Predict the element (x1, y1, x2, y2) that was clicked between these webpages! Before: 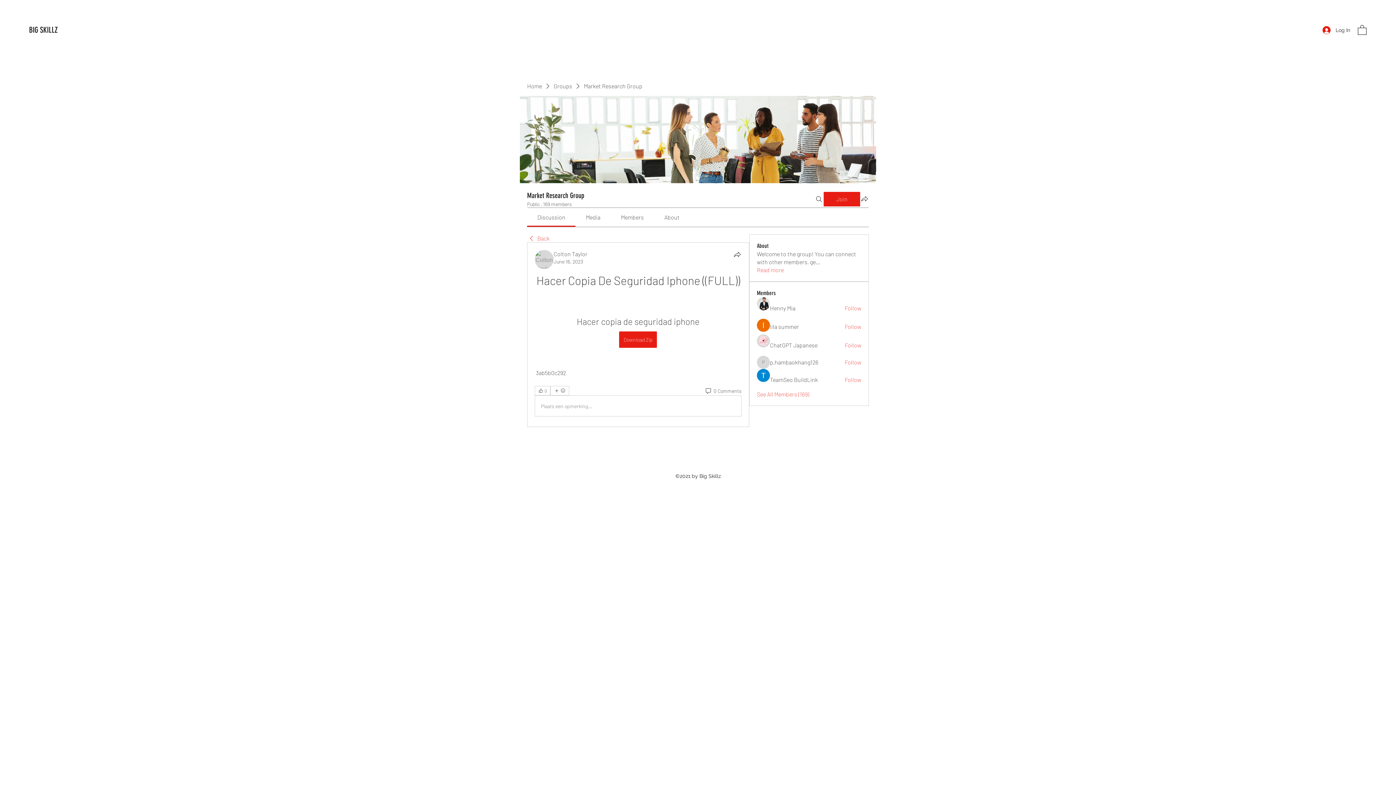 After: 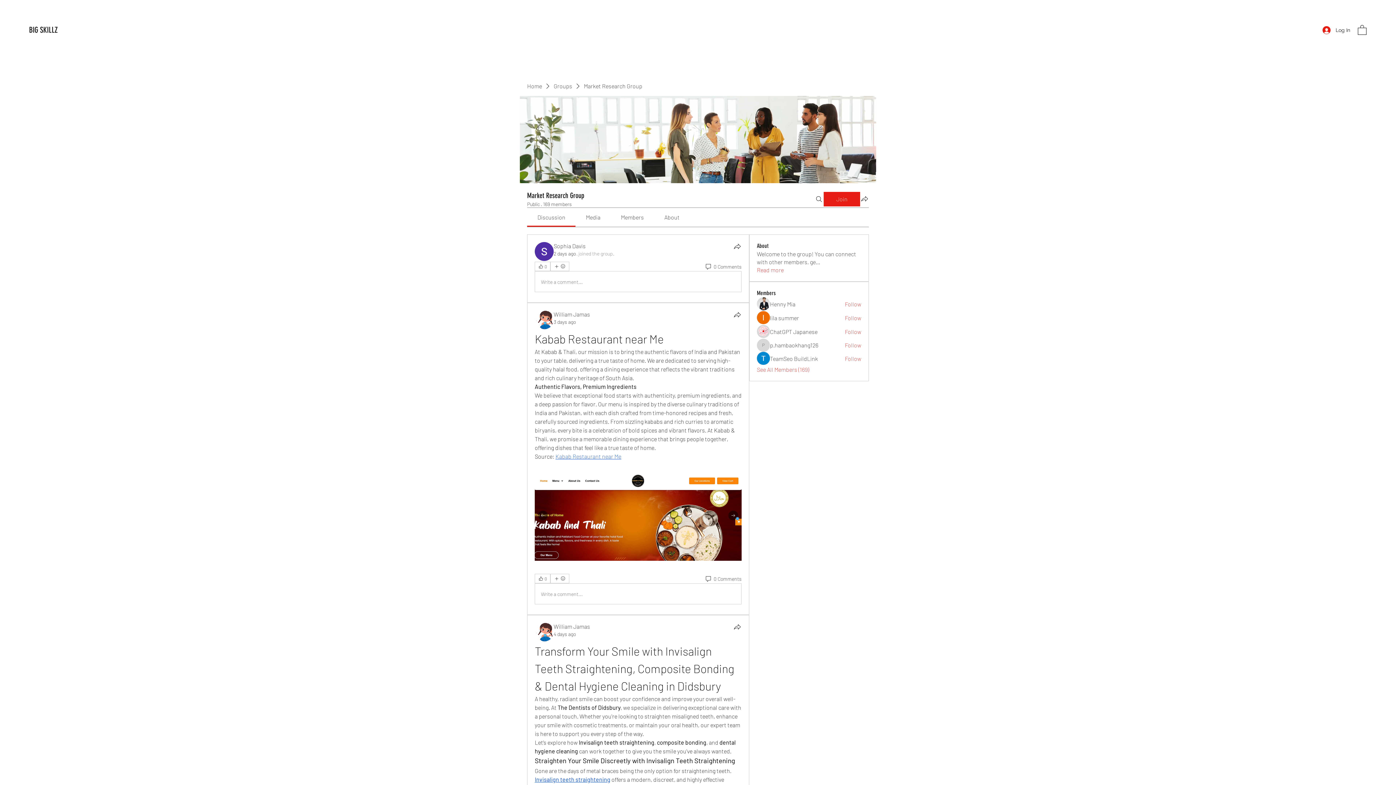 Action: bbox: (527, 234, 549, 242) label: Back